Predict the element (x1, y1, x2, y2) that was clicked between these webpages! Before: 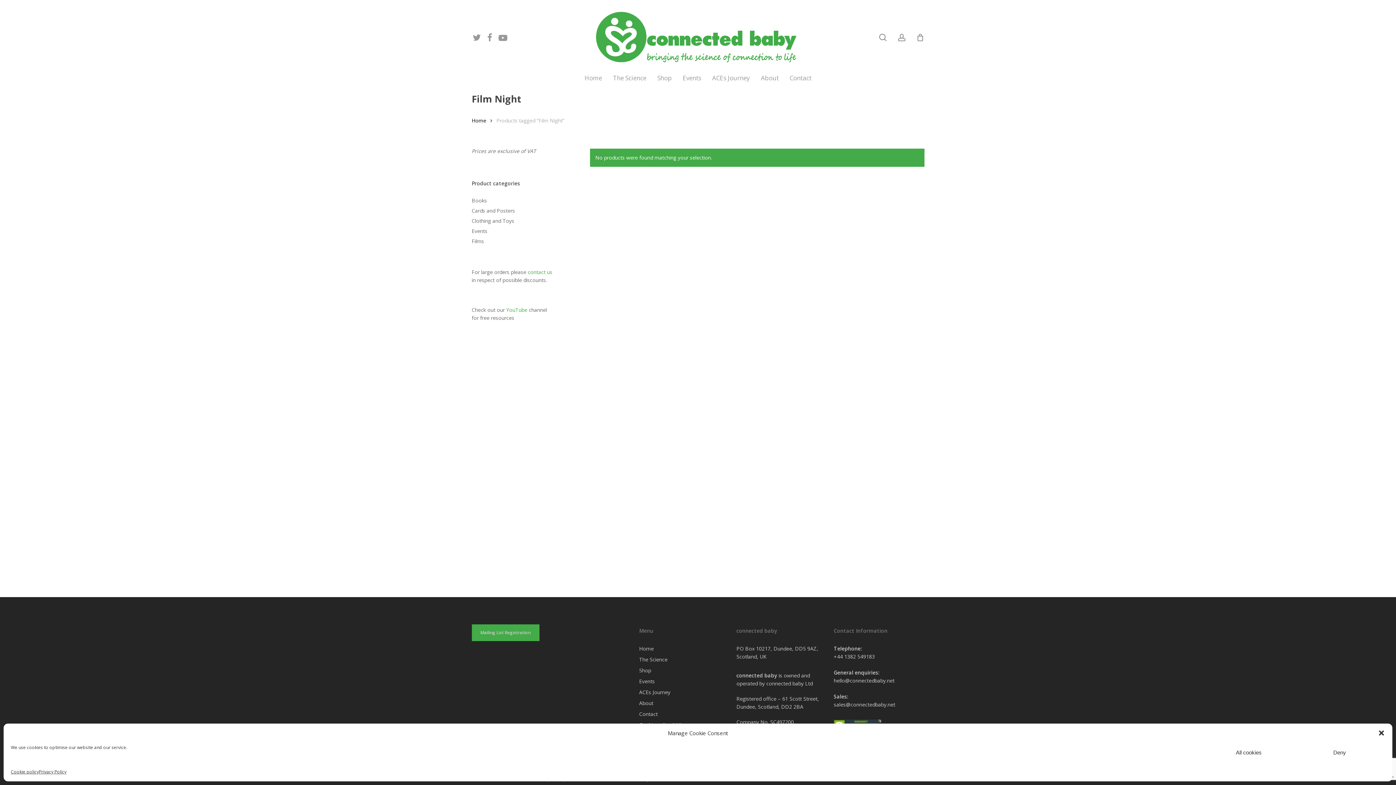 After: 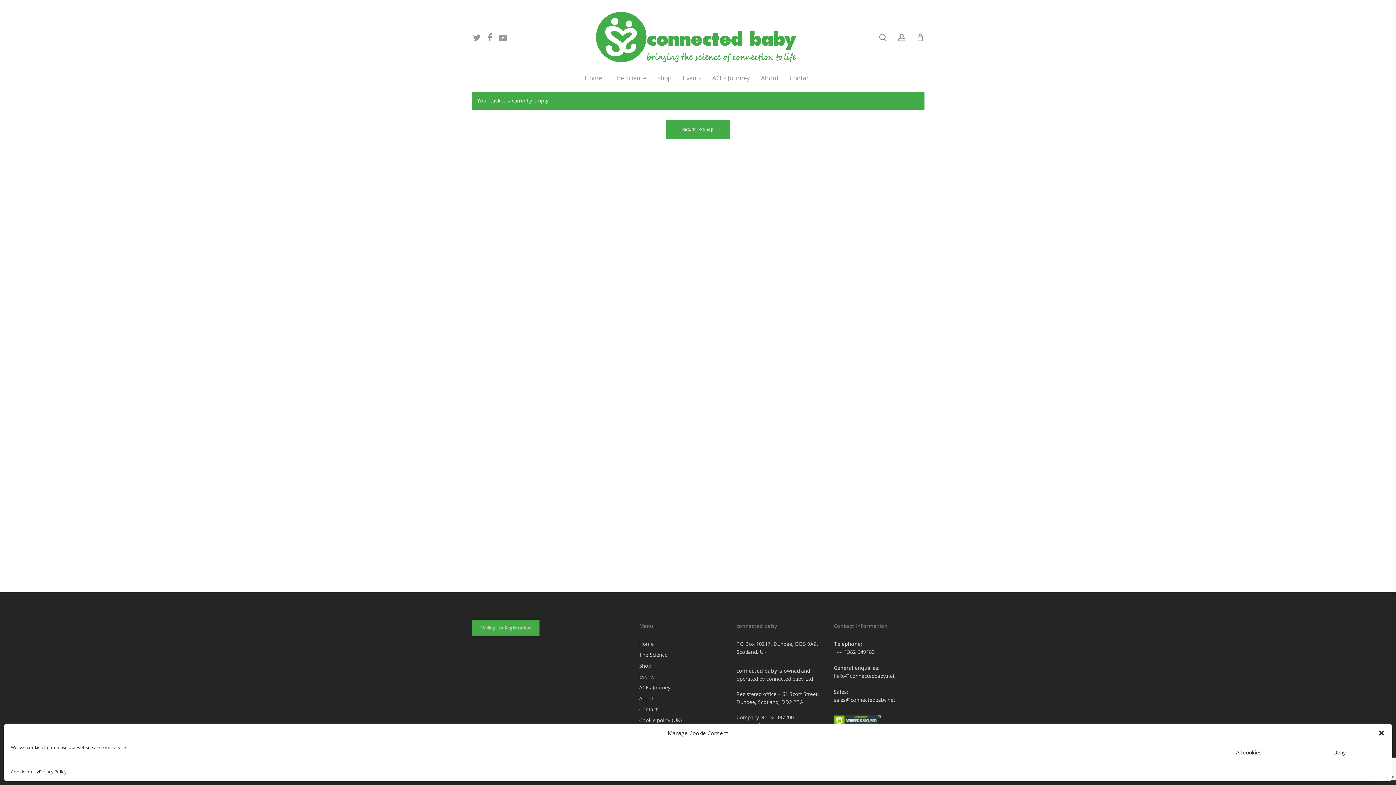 Action: label: Cart bbox: (916, 33, 924, 41)